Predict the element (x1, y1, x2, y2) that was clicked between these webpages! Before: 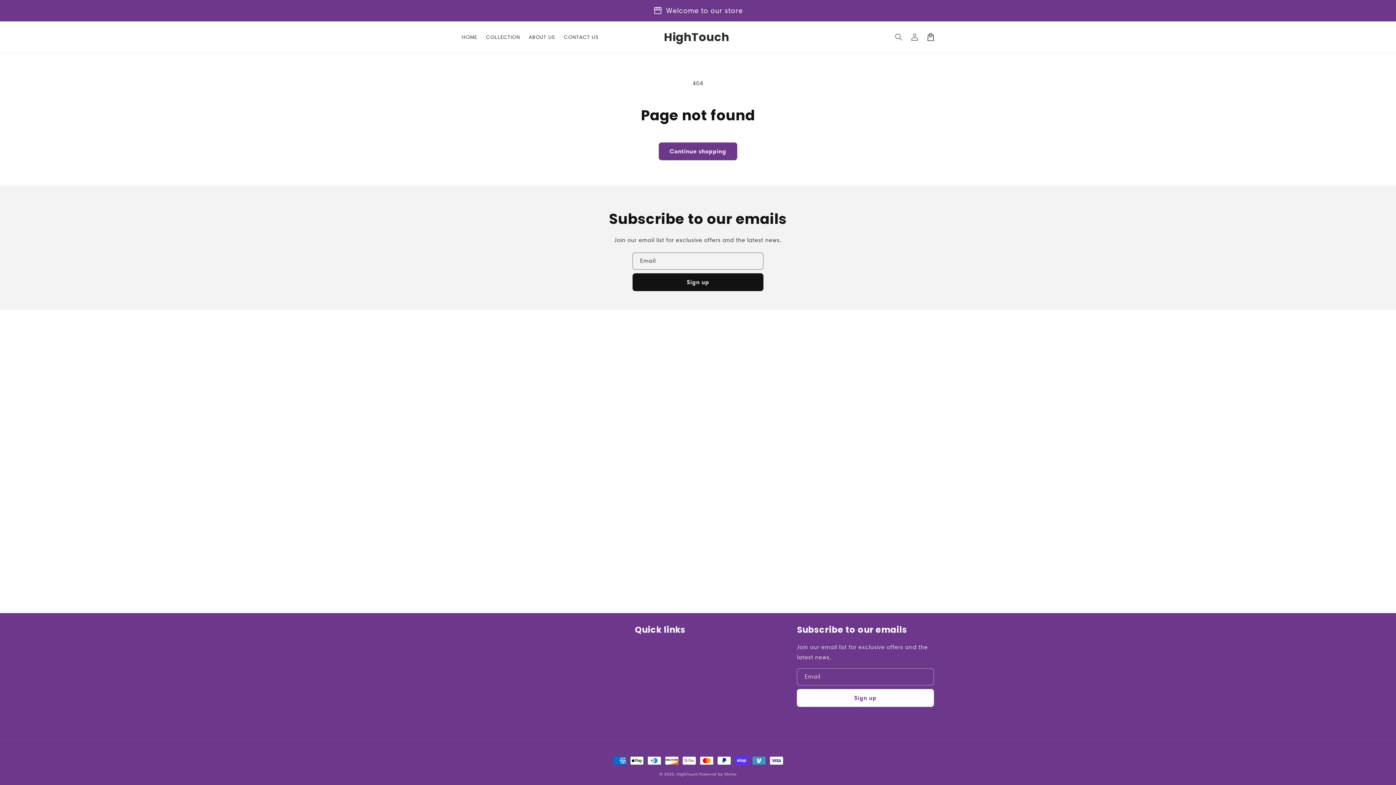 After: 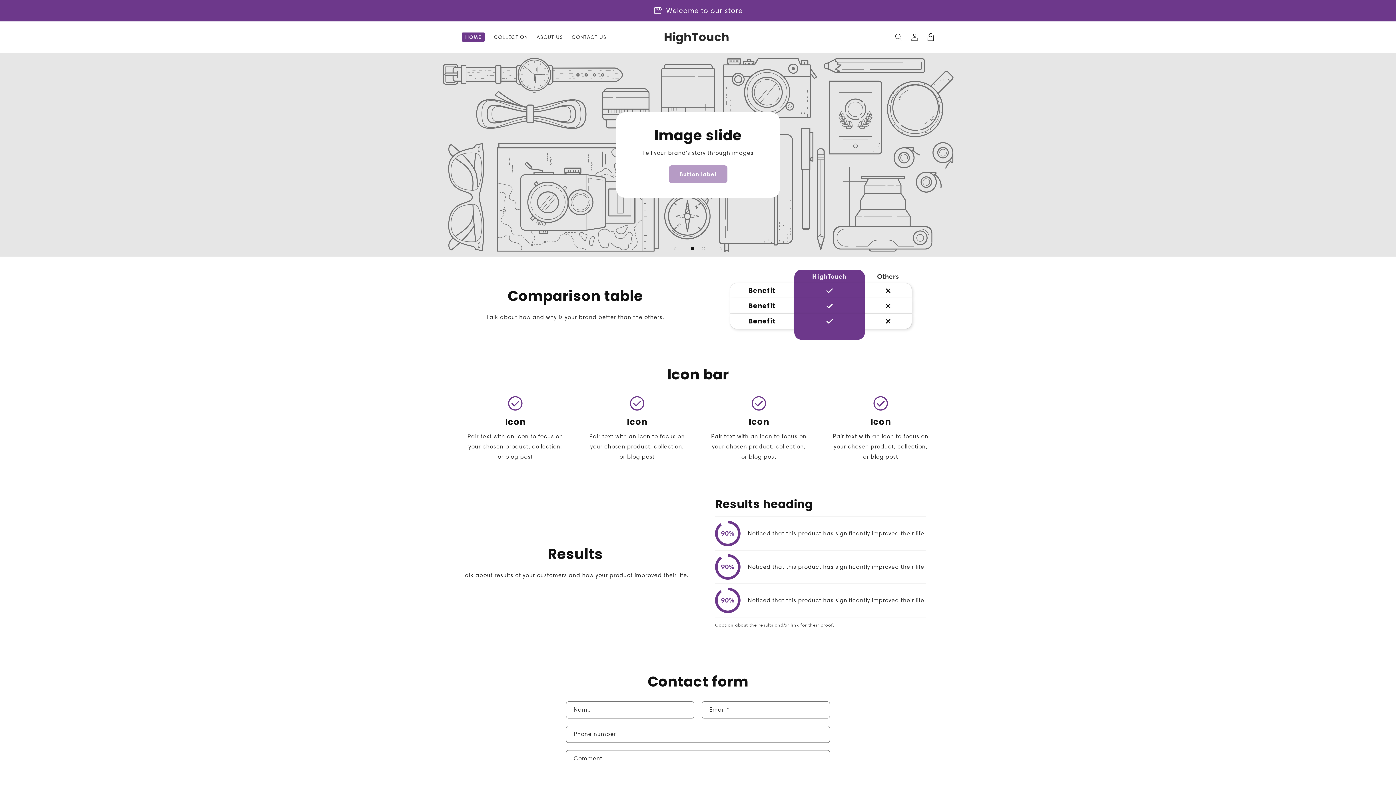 Action: bbox: (457, 29, 481, 44) label: HOME